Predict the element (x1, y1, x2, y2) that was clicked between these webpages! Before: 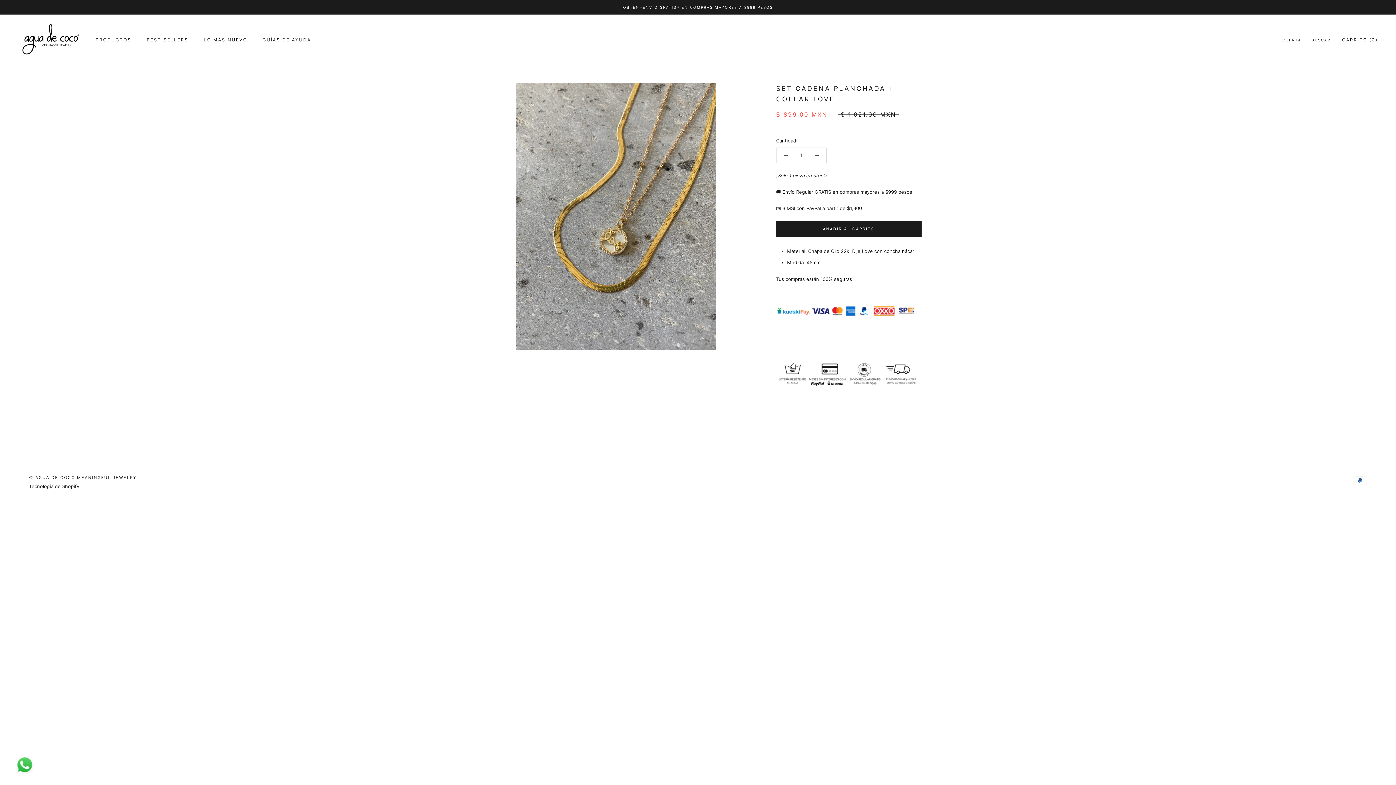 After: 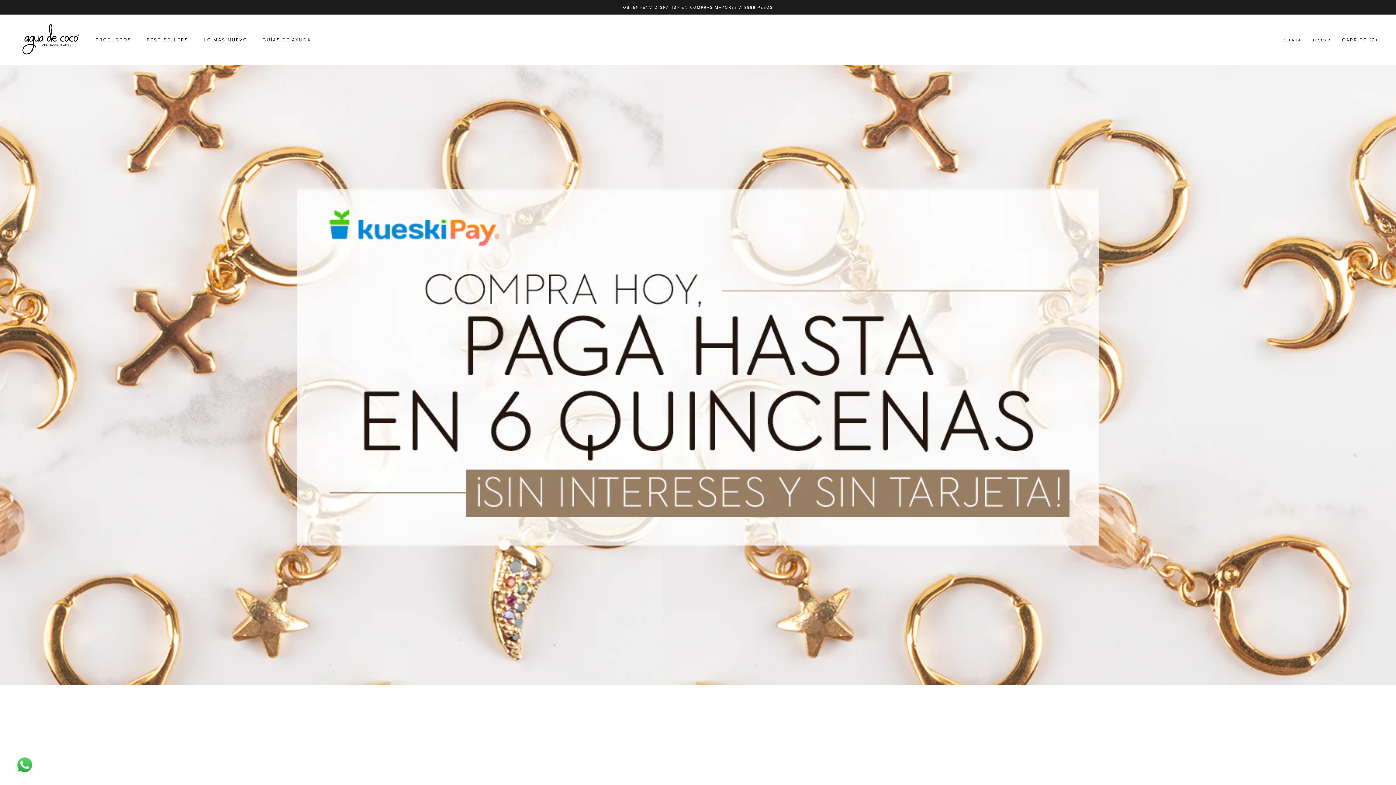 Action: bbox: (29, 475, 136, 480) label: © AGUA DE COCO MEANINGFUL JEWELRY